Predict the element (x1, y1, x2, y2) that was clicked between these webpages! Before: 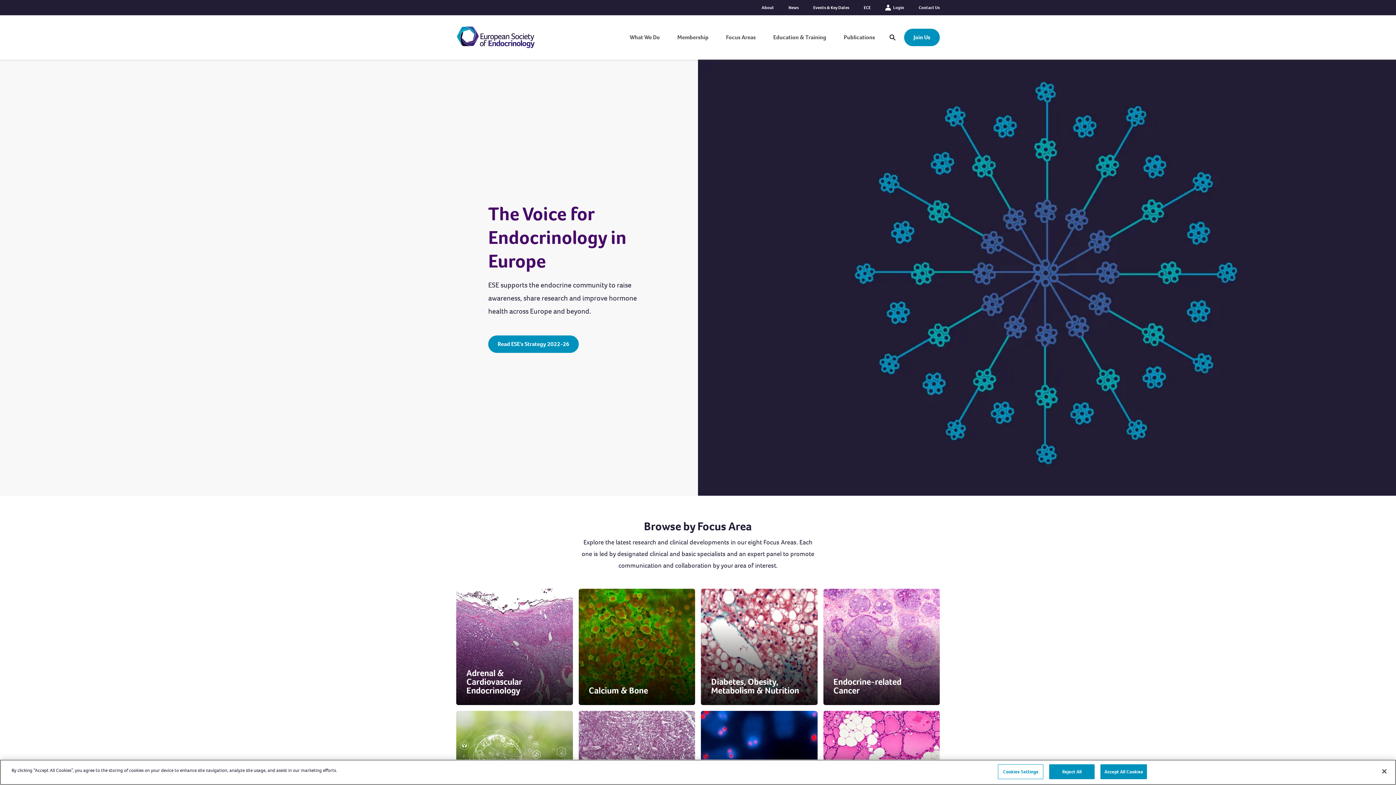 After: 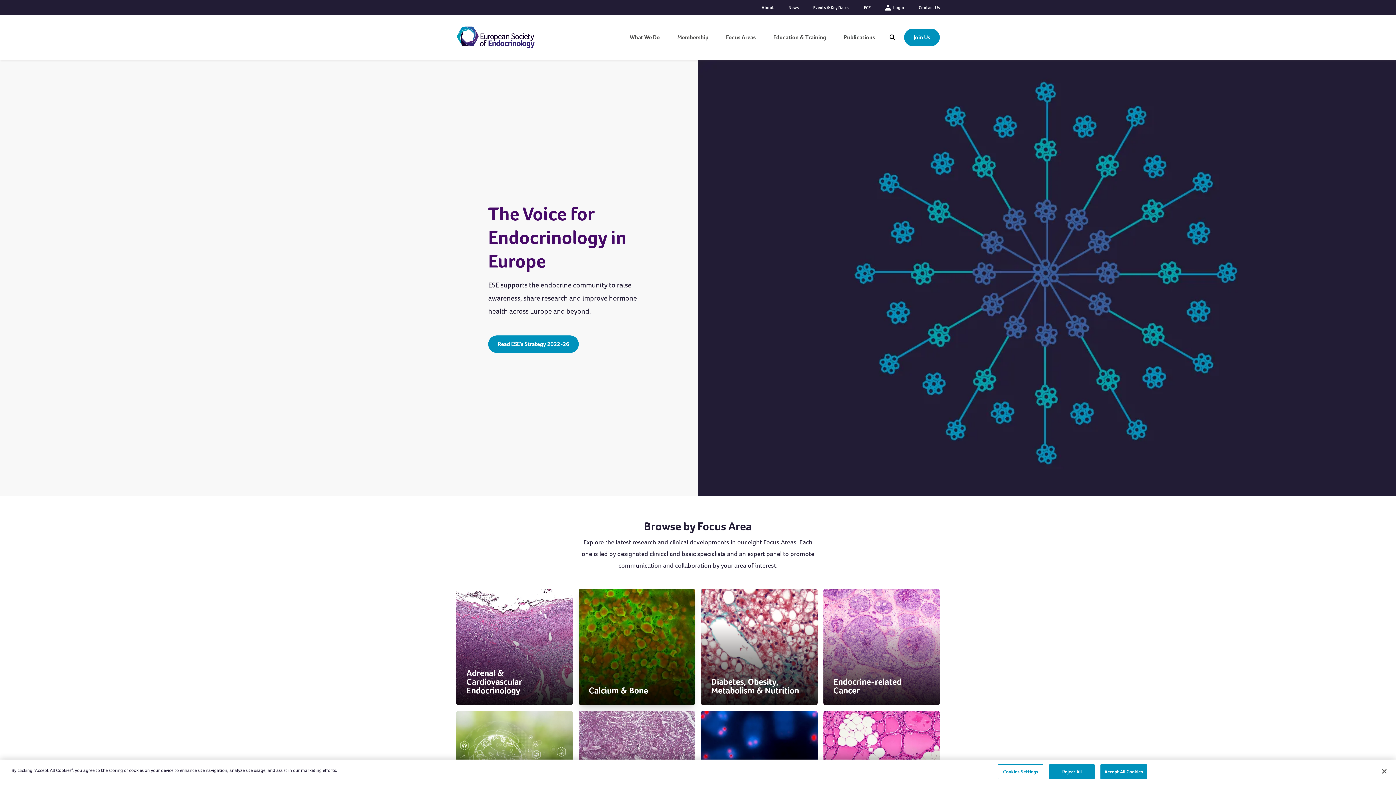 Action: bbox: (578, 589, 695, 705) label: Calcium & Bone